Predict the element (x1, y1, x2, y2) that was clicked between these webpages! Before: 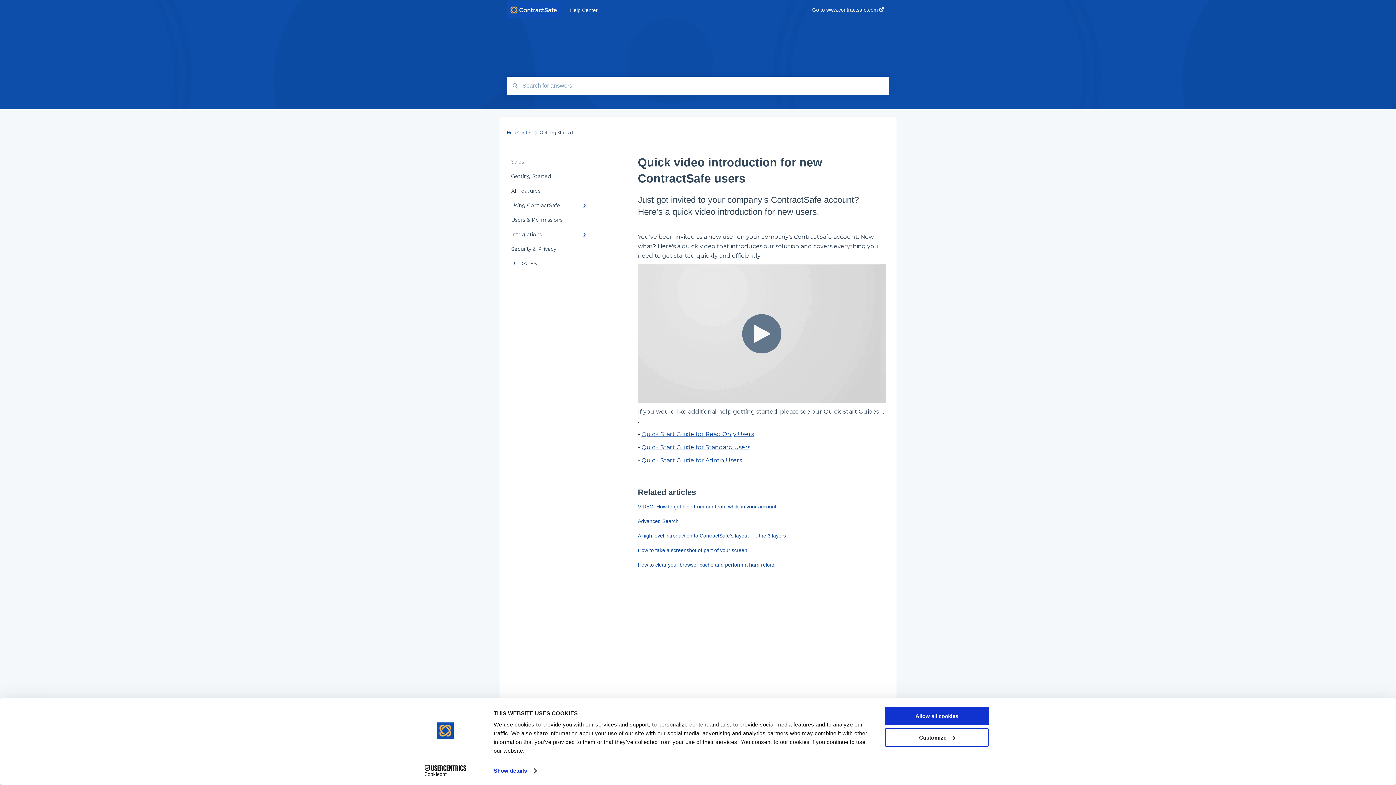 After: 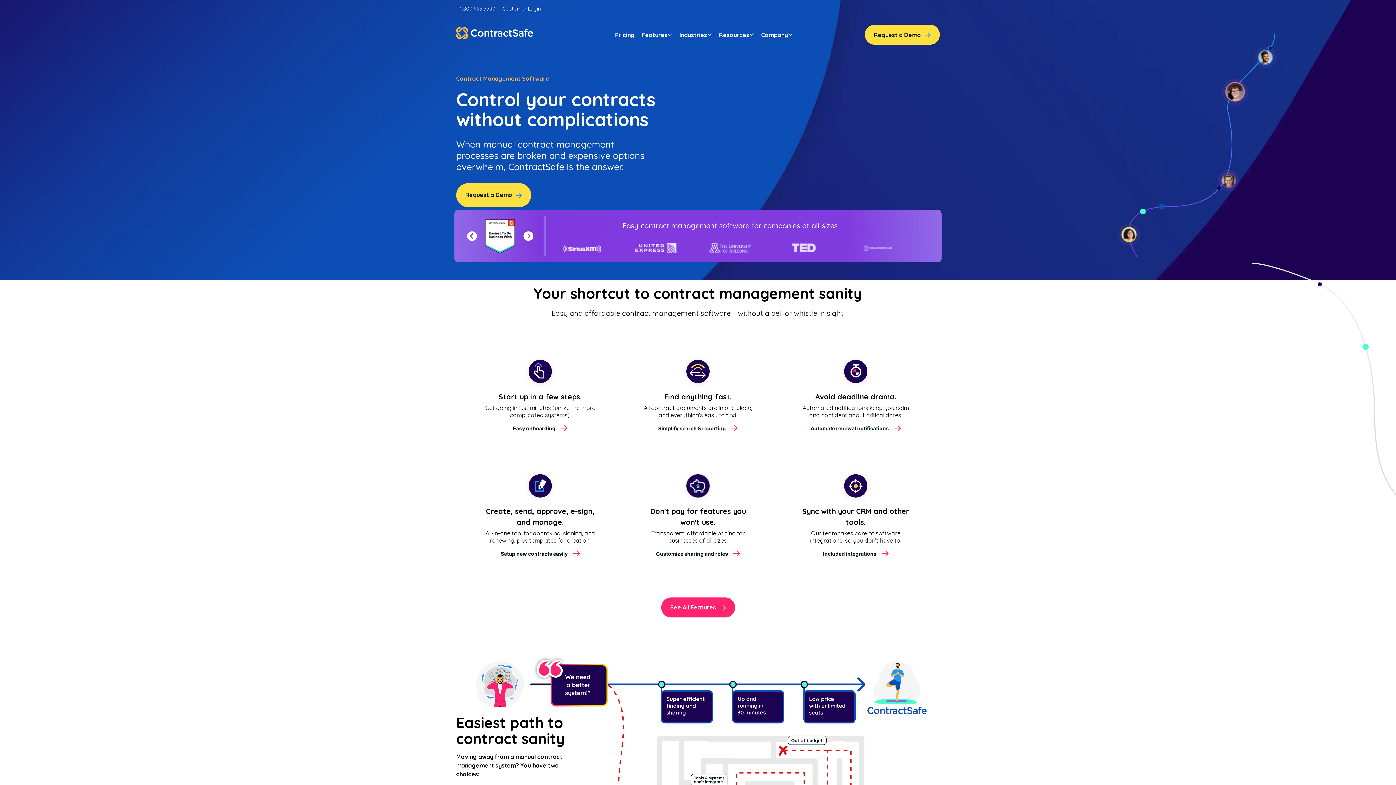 Action: bbox: (506, 1, 560, 18)